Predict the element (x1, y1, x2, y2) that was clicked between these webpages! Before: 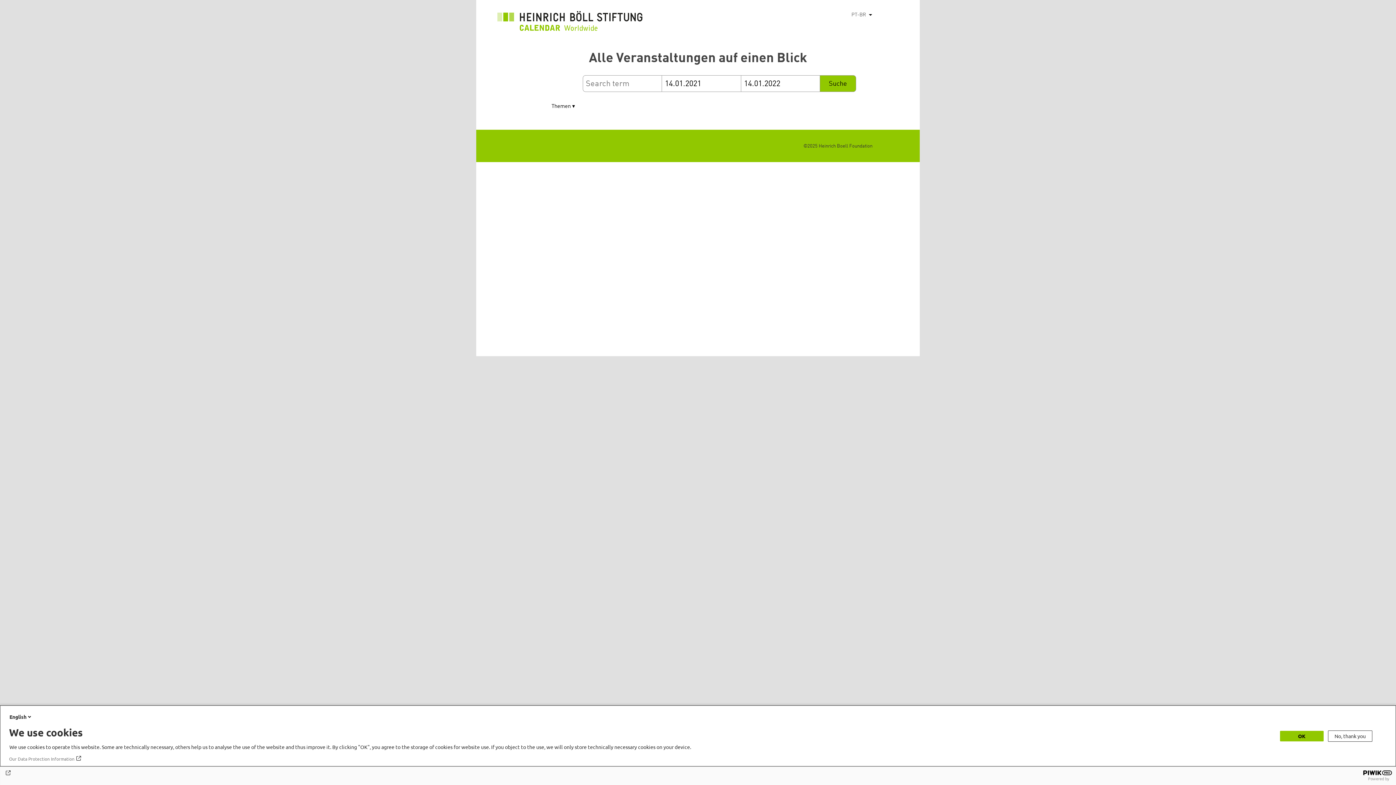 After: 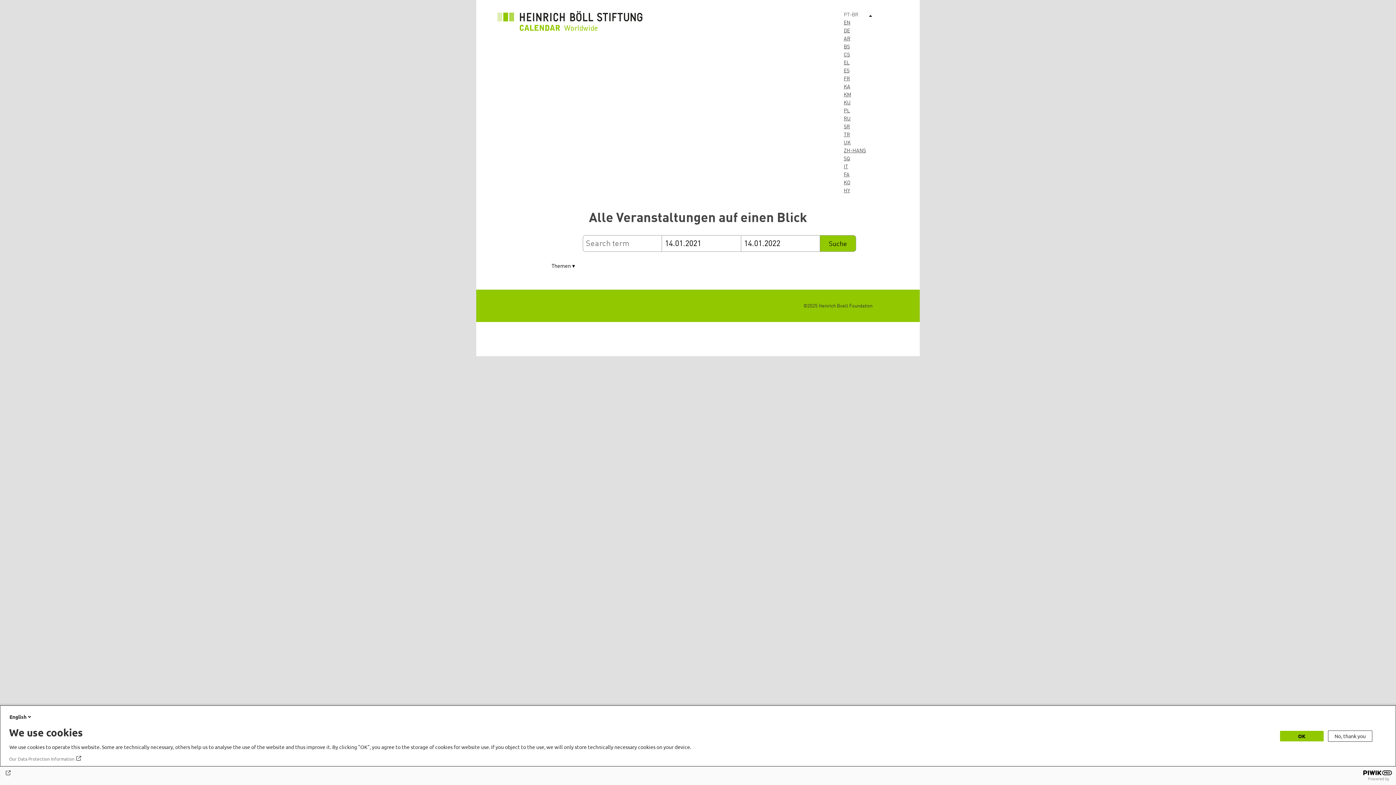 Action: label: Listar ações adicionais bbox: (866, 10, 876, 18)